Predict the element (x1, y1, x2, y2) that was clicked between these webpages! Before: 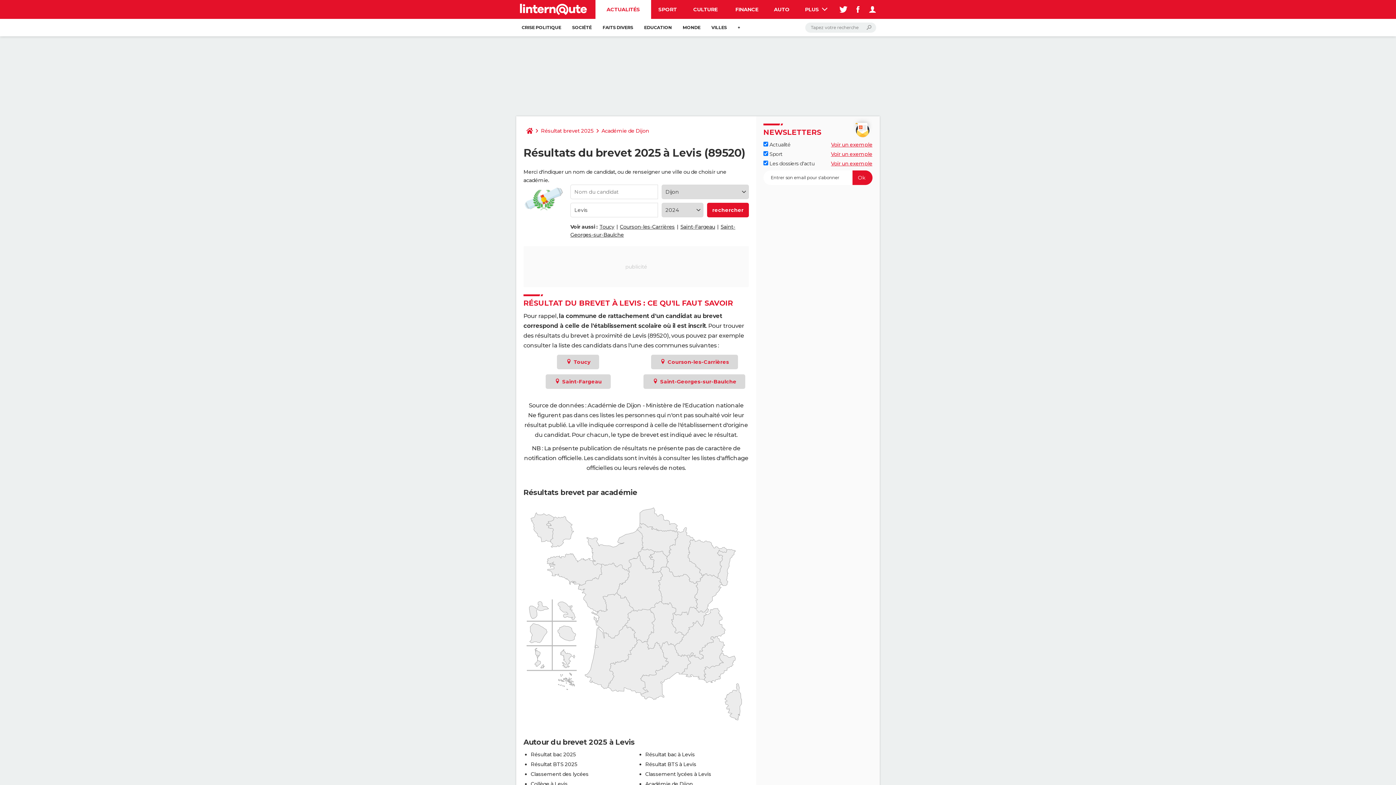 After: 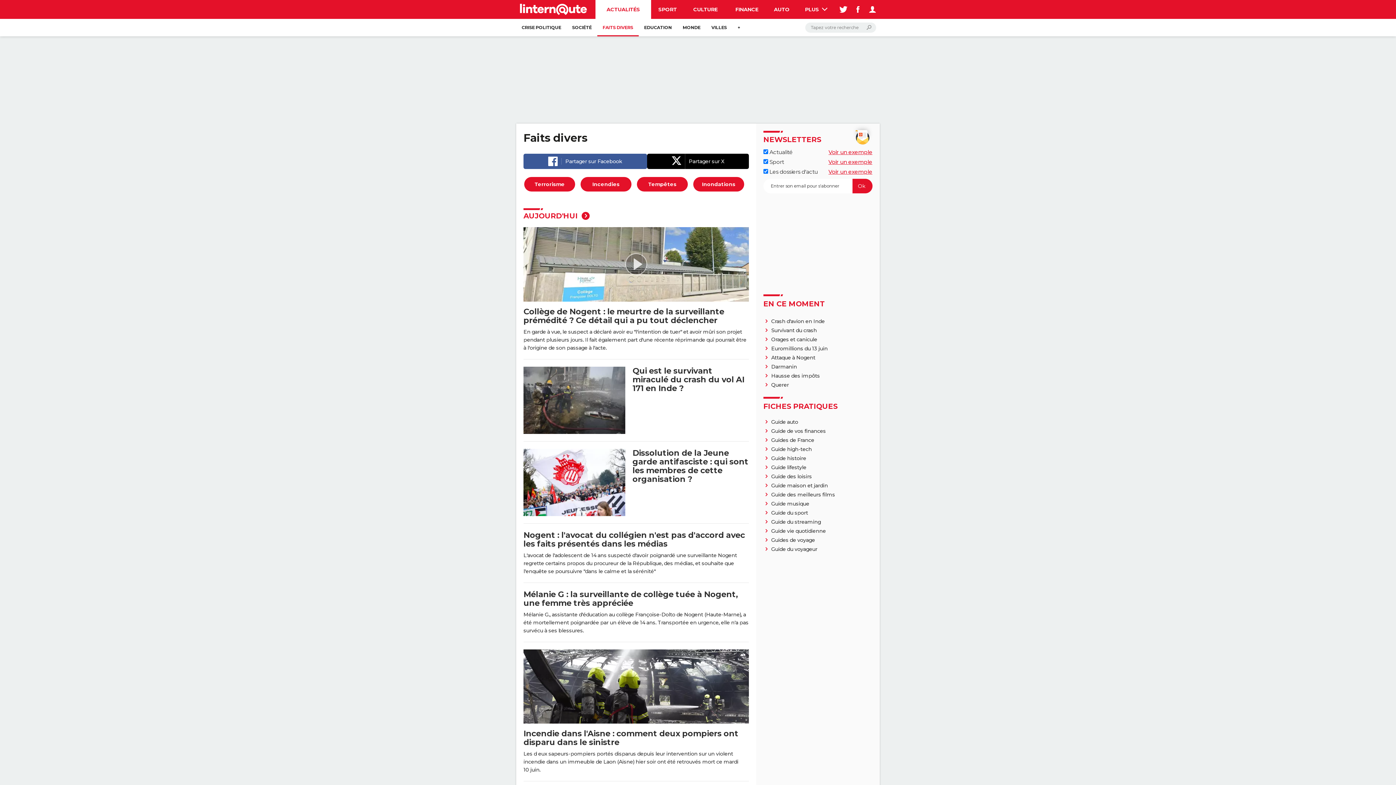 Action: bbox: (597, 18, 638, 36) label: FAITS DIVERS